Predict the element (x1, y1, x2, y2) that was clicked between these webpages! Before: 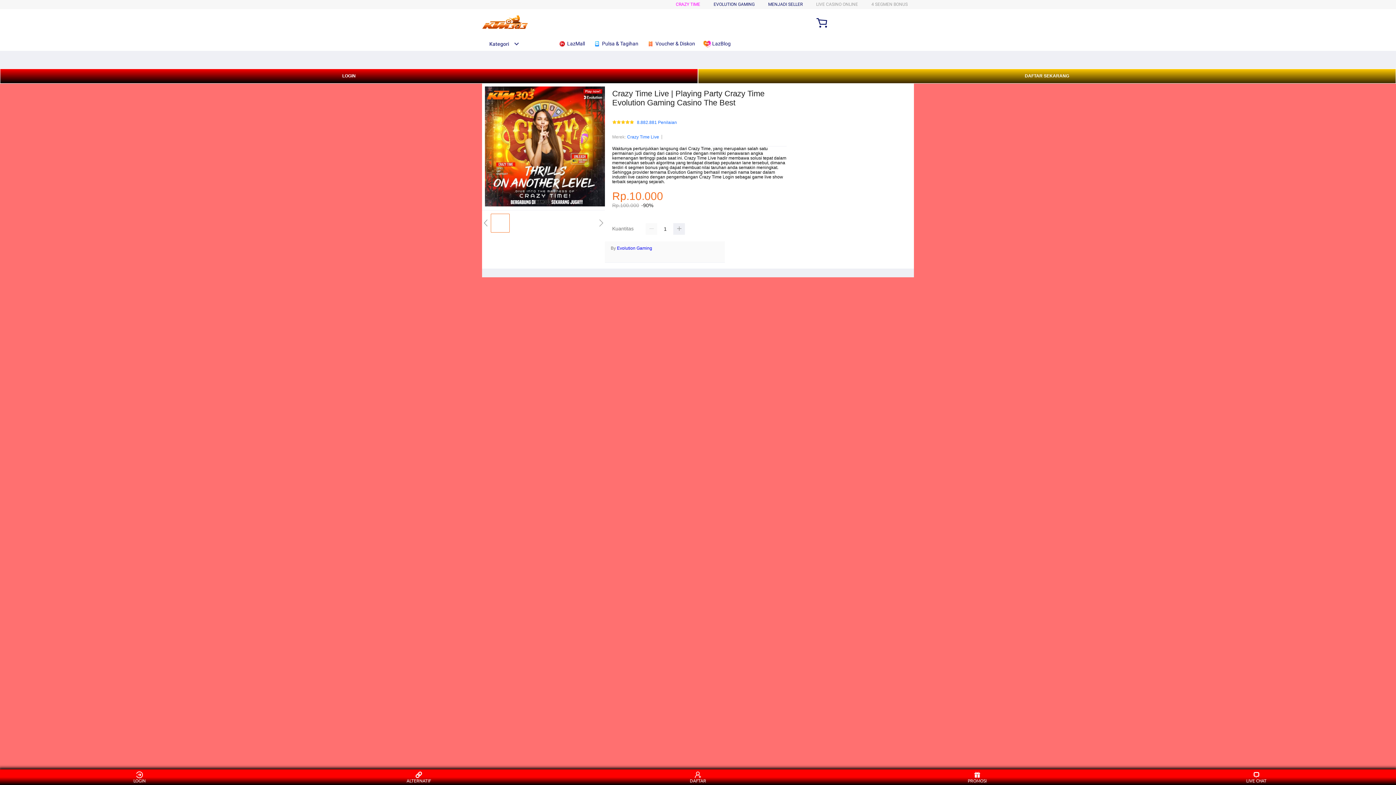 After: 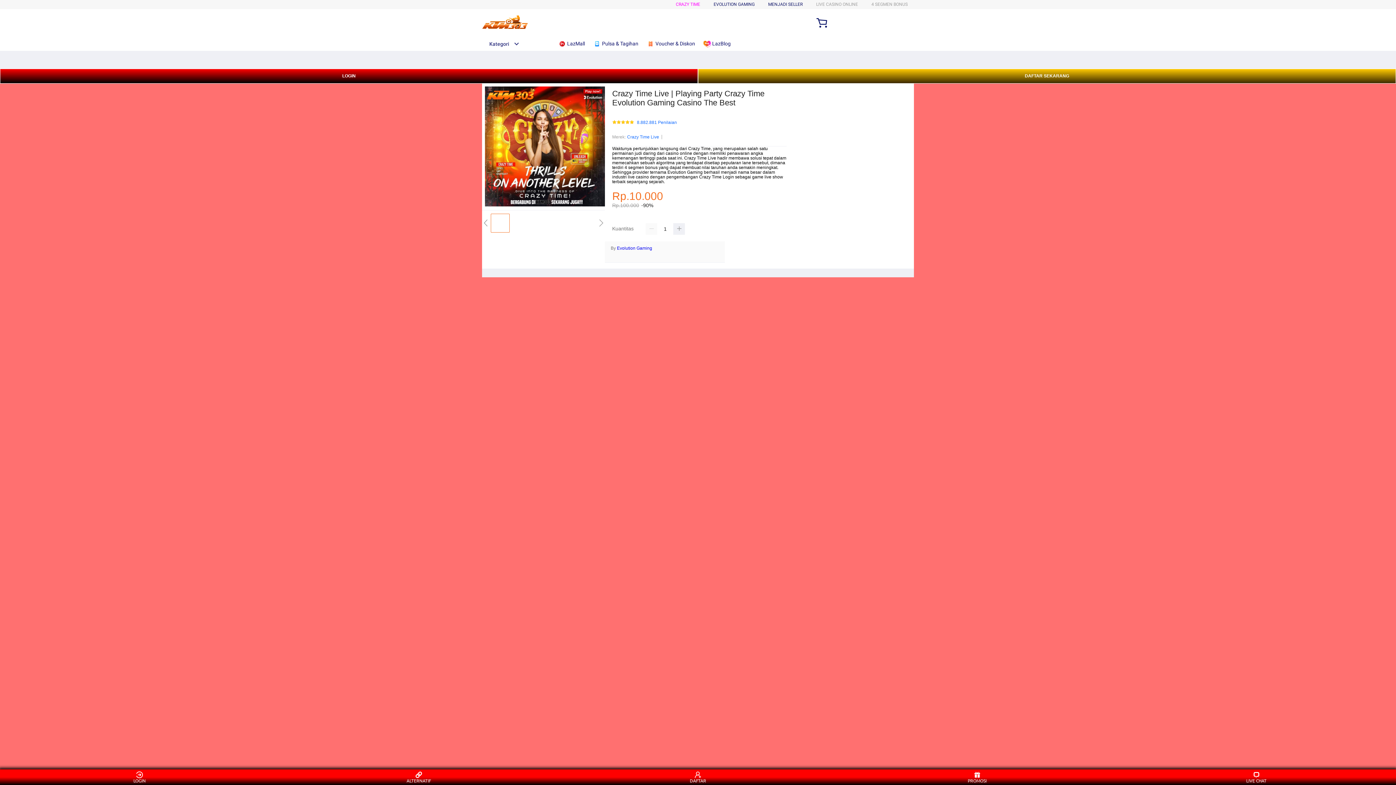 Action: bbox: (593, 36, 642, 50) label:  Pulsa & Tagihan